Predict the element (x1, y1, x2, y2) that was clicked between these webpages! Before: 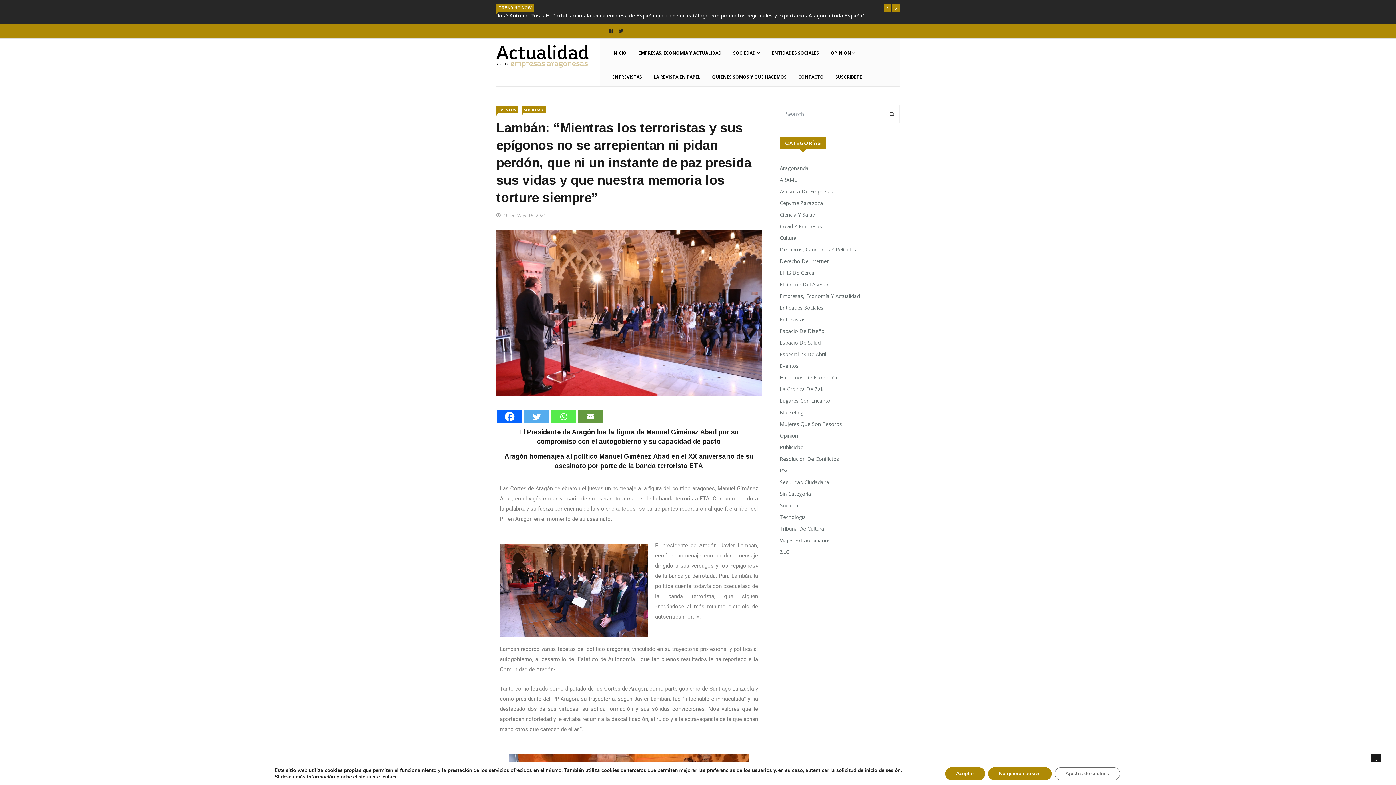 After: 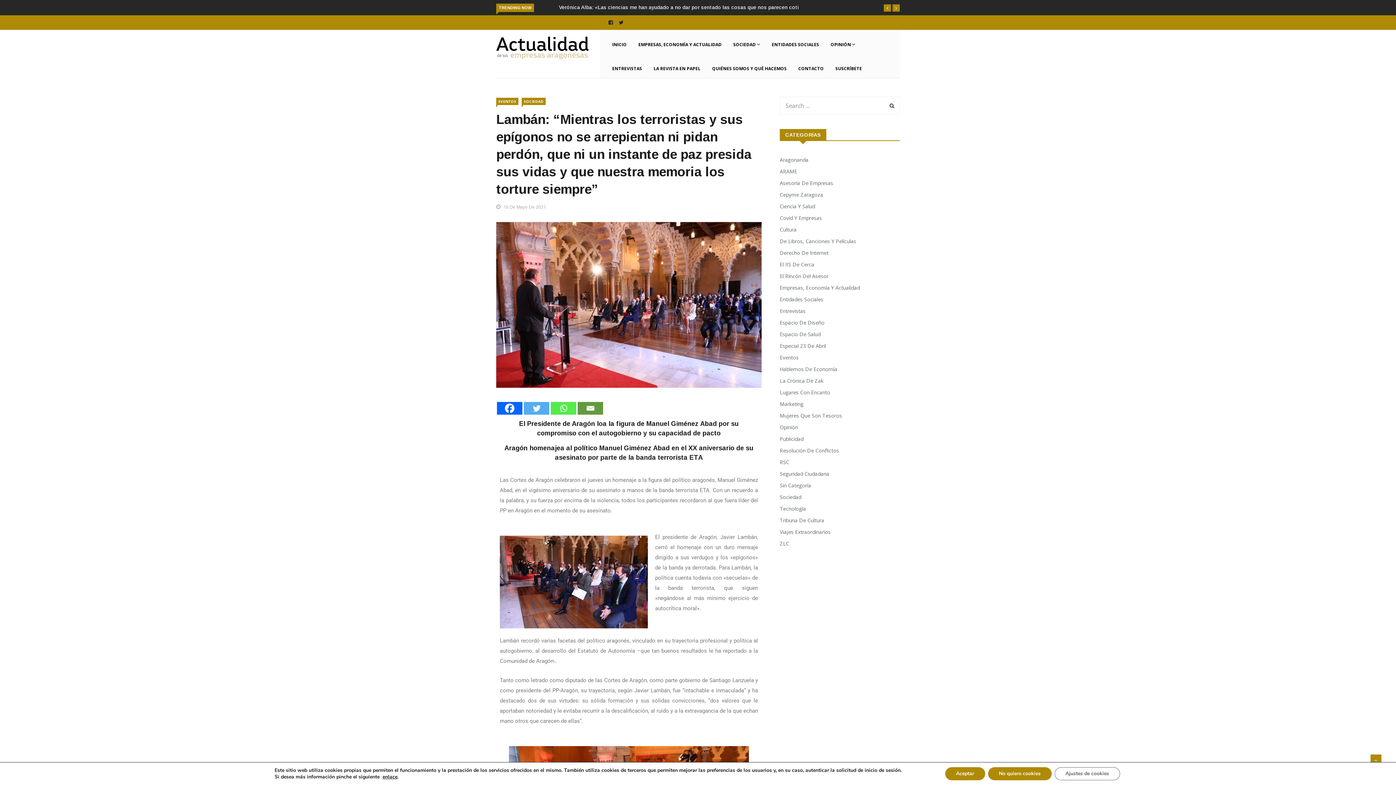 Action: bbox: (1370, 754, 1381, 765)